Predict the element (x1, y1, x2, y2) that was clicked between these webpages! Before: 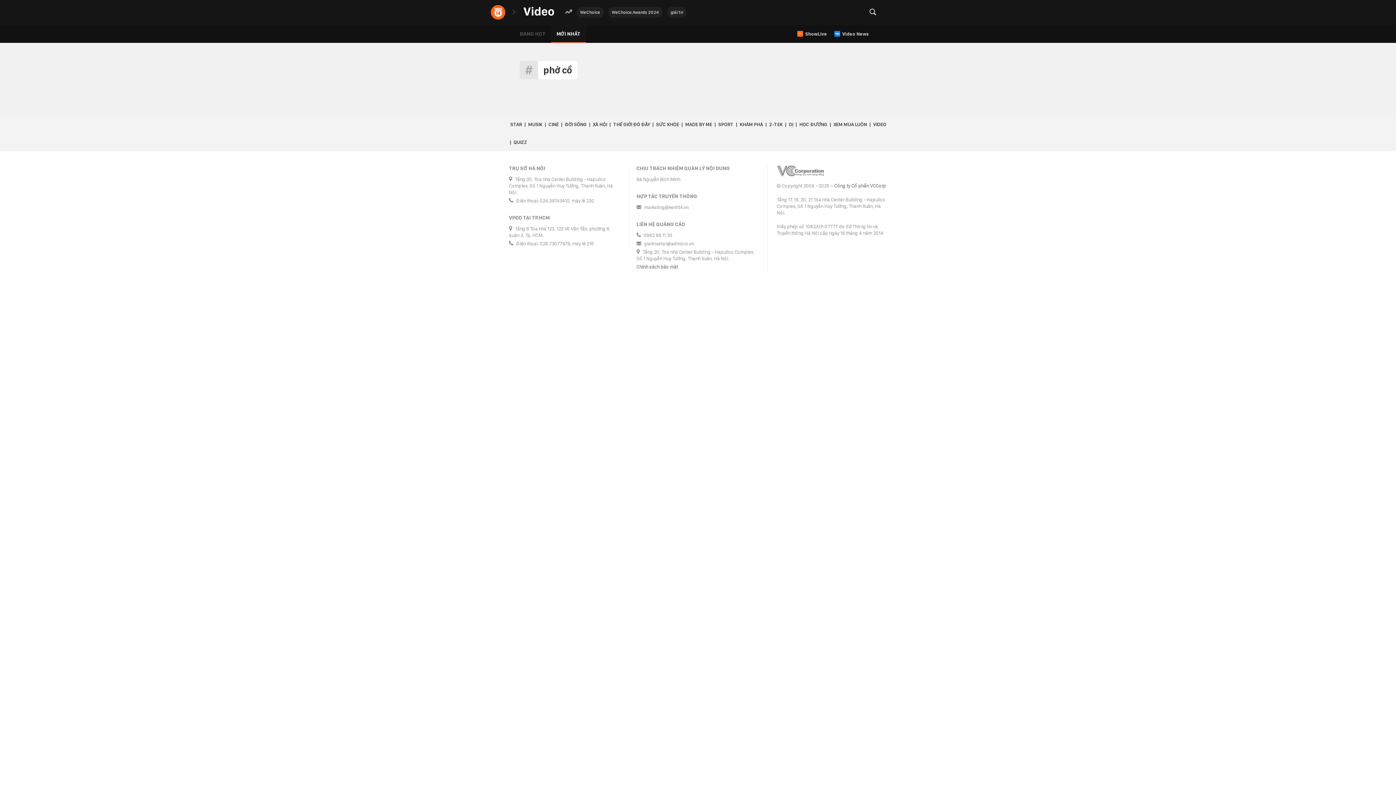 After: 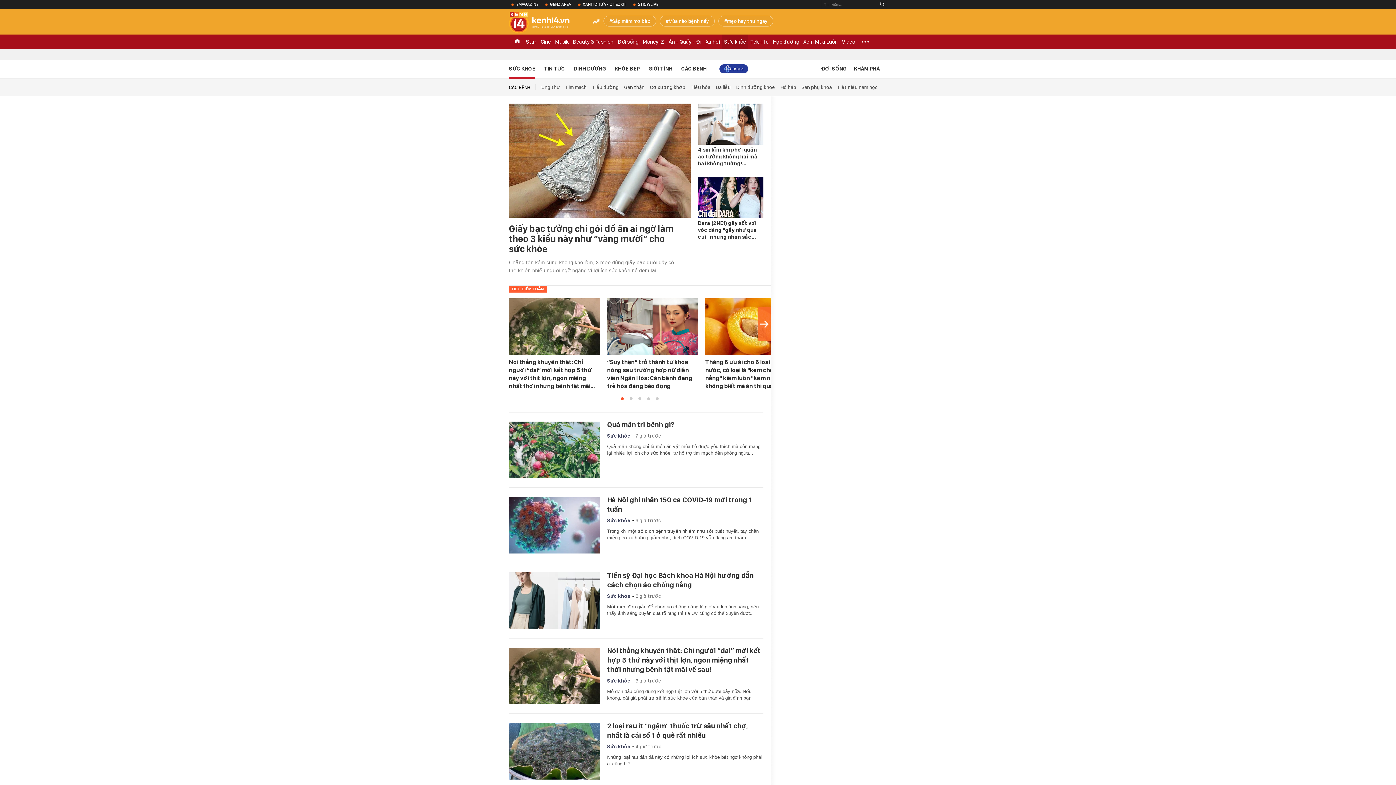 Action: label: SỨC KHỎE bbox: (656, 115, 679, 133)